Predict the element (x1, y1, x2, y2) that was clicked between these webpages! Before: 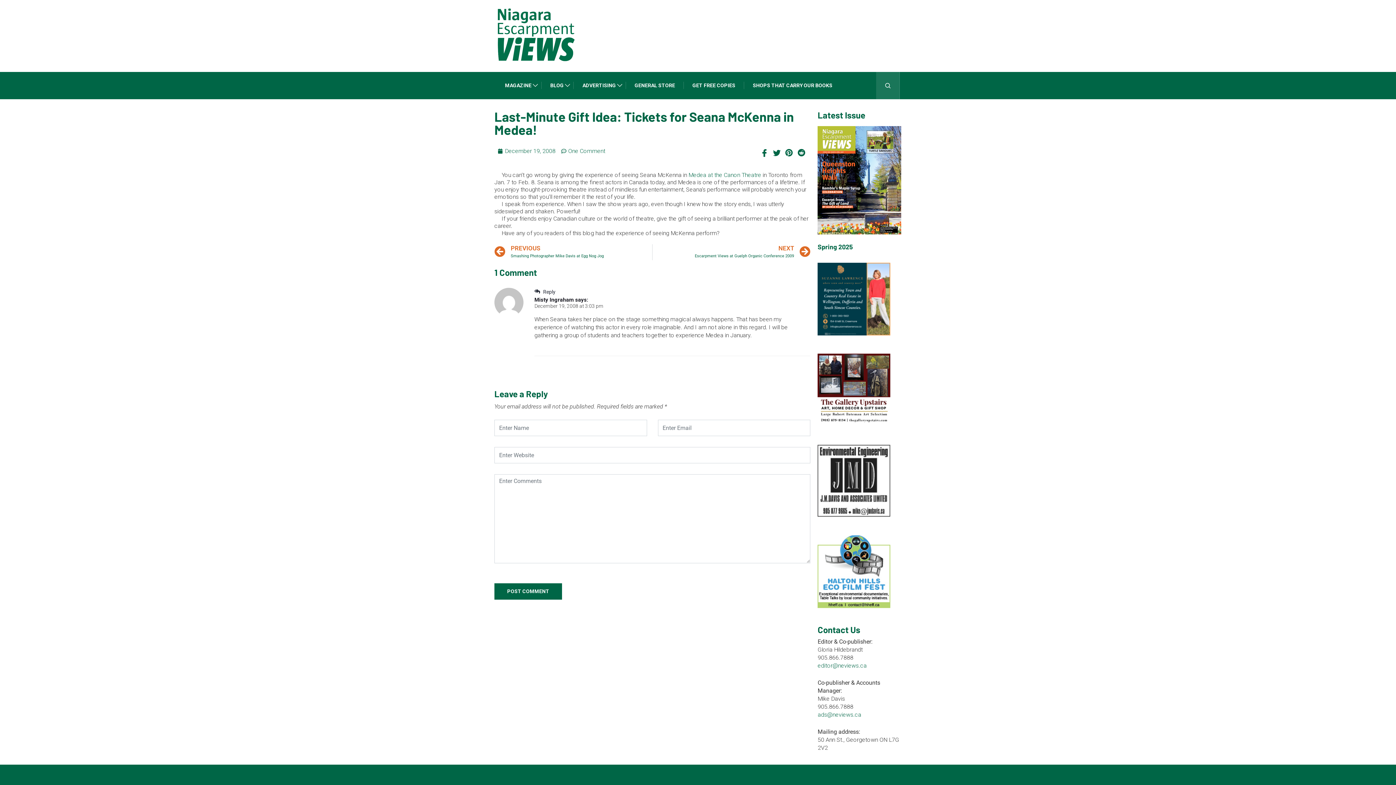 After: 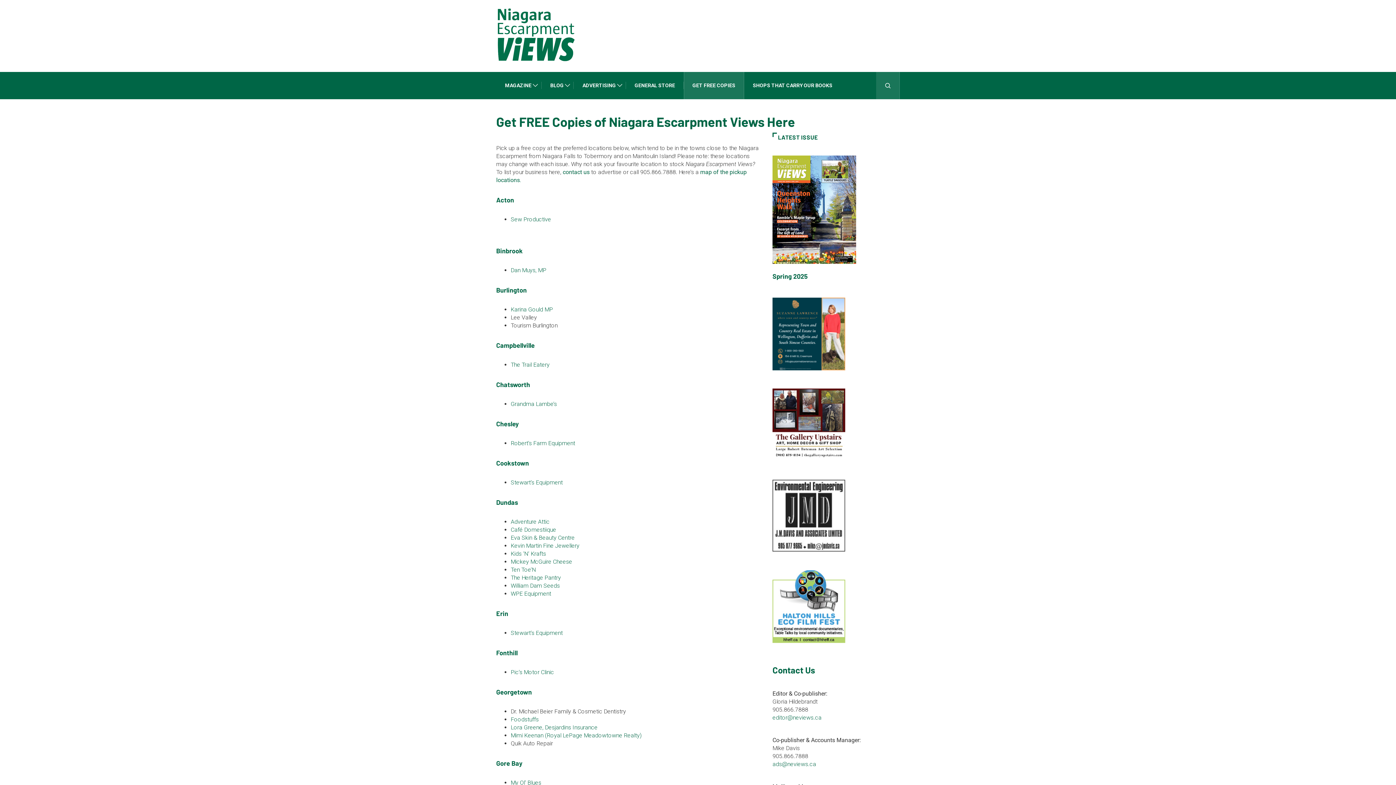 Action: bbox: (692, 71, 735, 99) label: GET FREE COPIES